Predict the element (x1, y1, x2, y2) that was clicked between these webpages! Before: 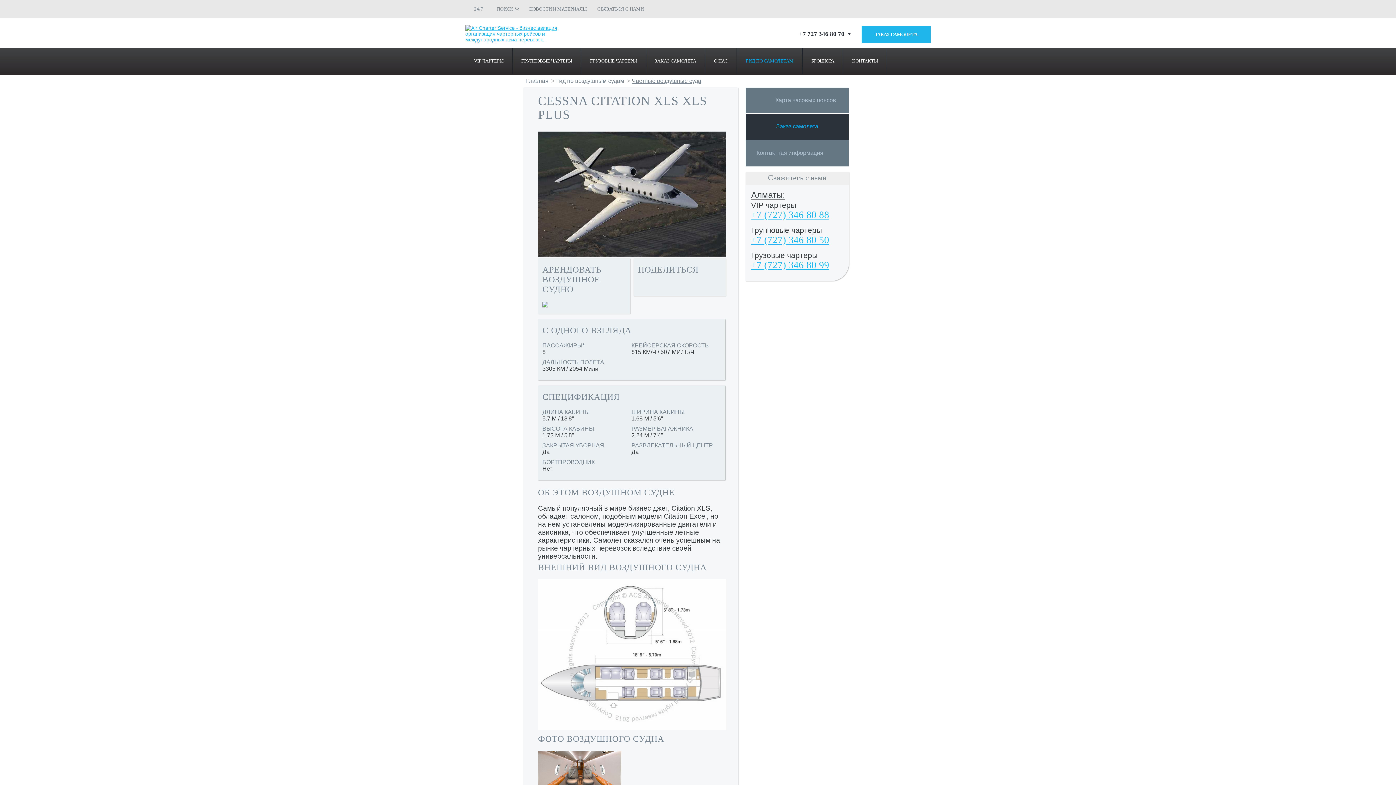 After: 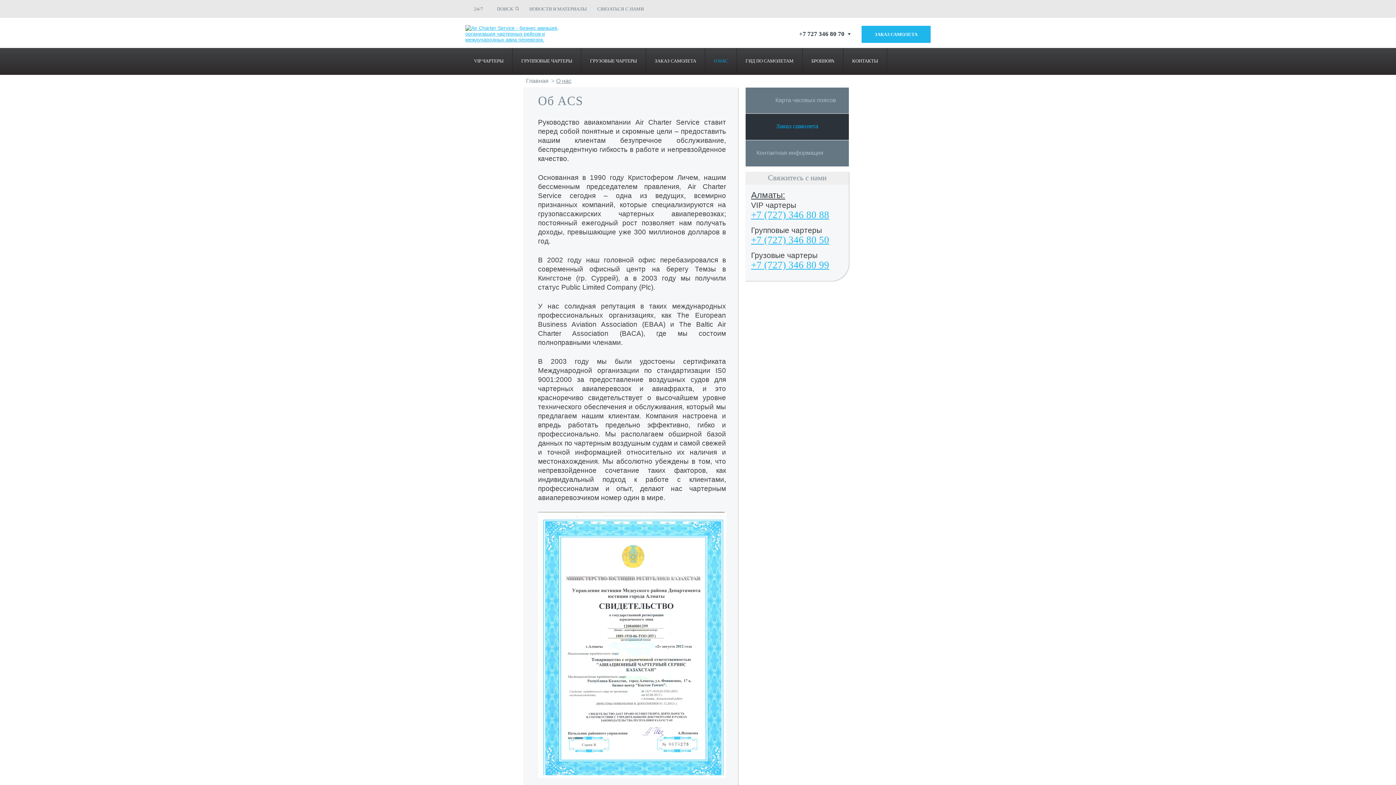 Action: bbox: (710, 48, 731, 73) label: О НАС